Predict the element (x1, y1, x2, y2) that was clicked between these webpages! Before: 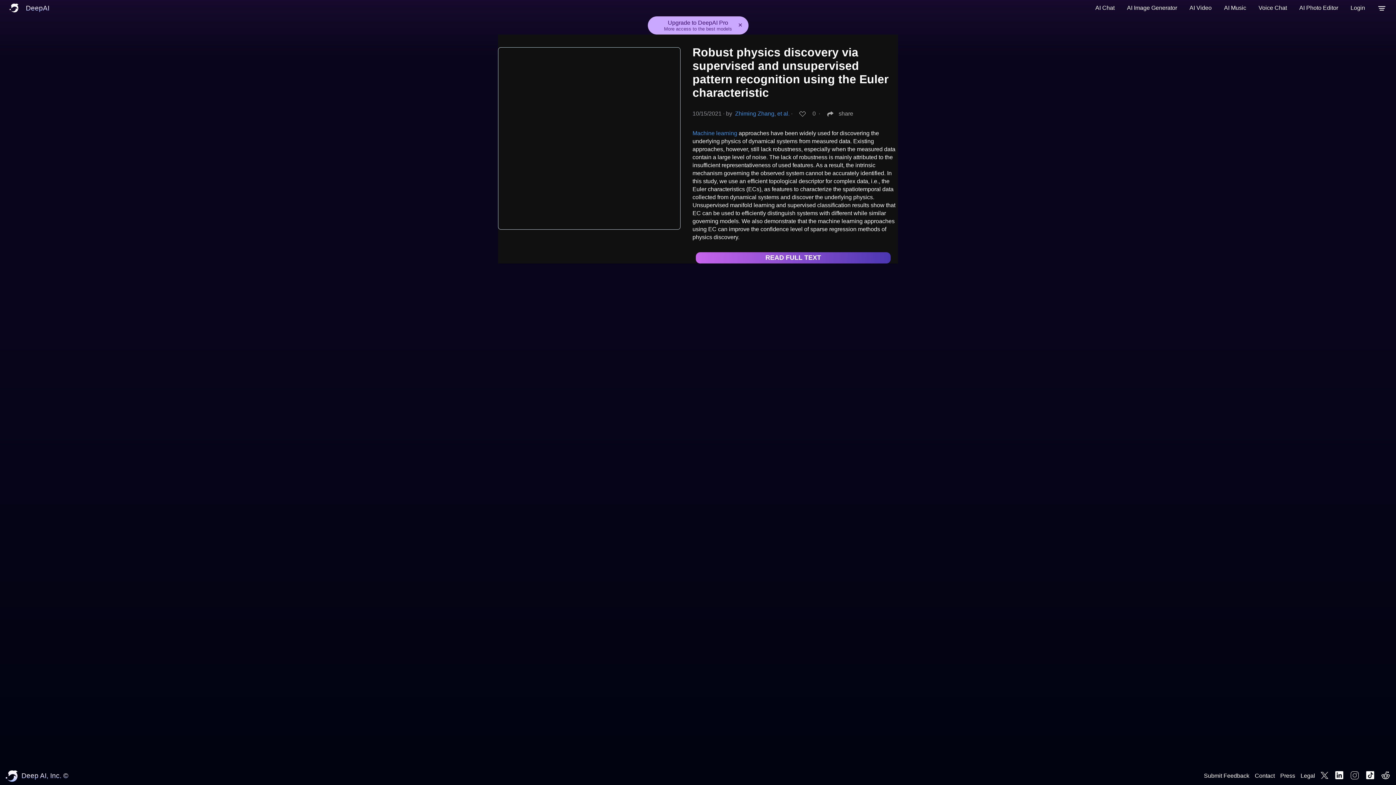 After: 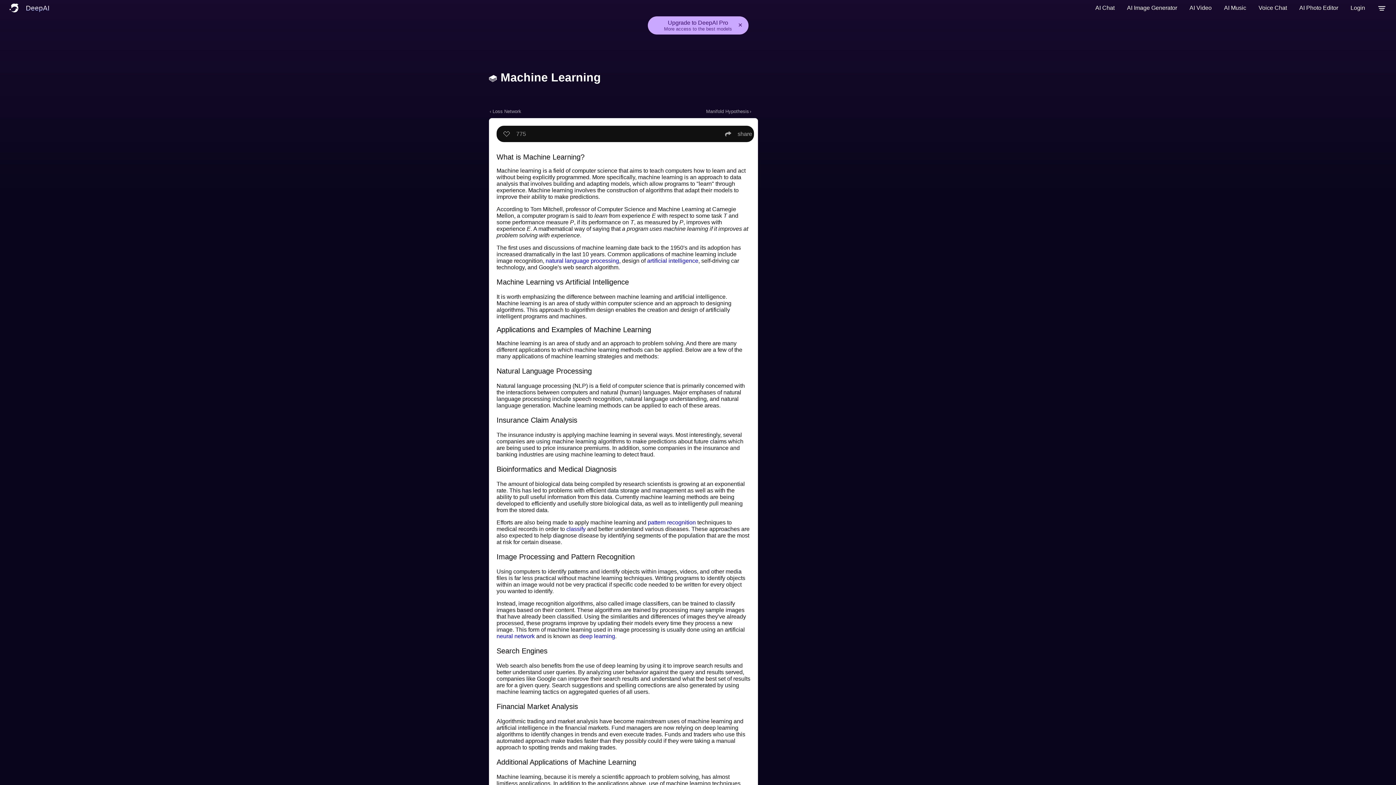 Action: bbox: (692, 130, 737, 136) label: Machine learning